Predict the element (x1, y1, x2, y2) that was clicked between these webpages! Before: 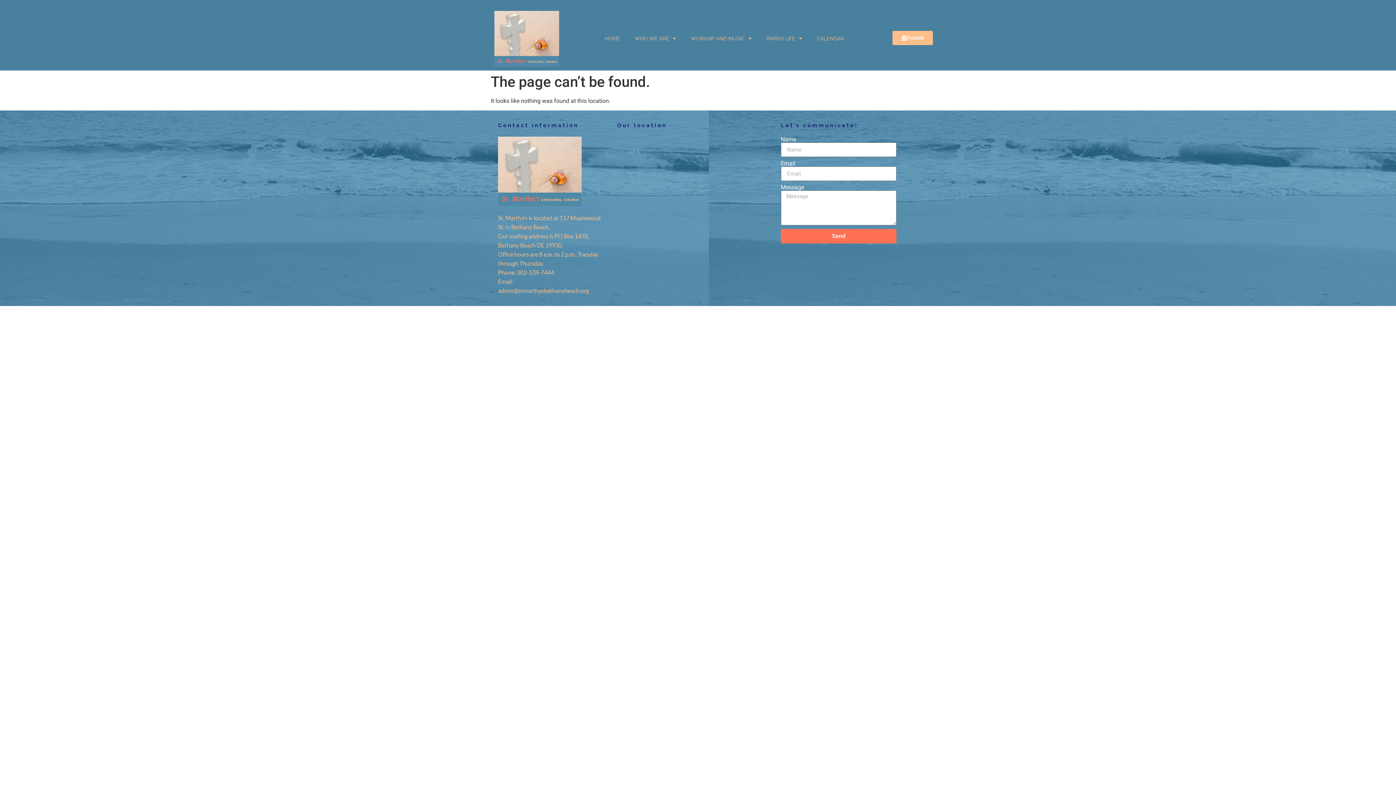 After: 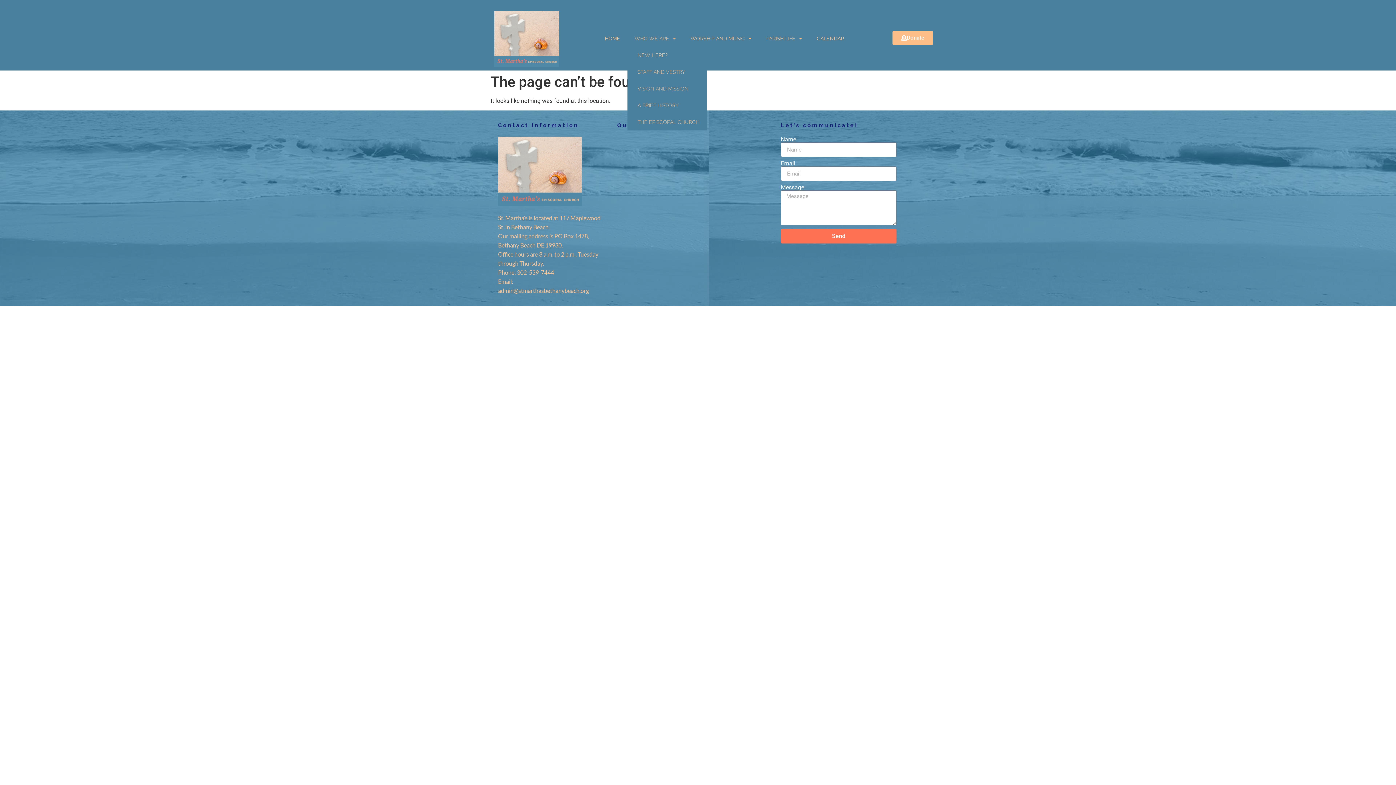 Action: label: WHO WE ARE bbox: (627, 30, 683, 46)